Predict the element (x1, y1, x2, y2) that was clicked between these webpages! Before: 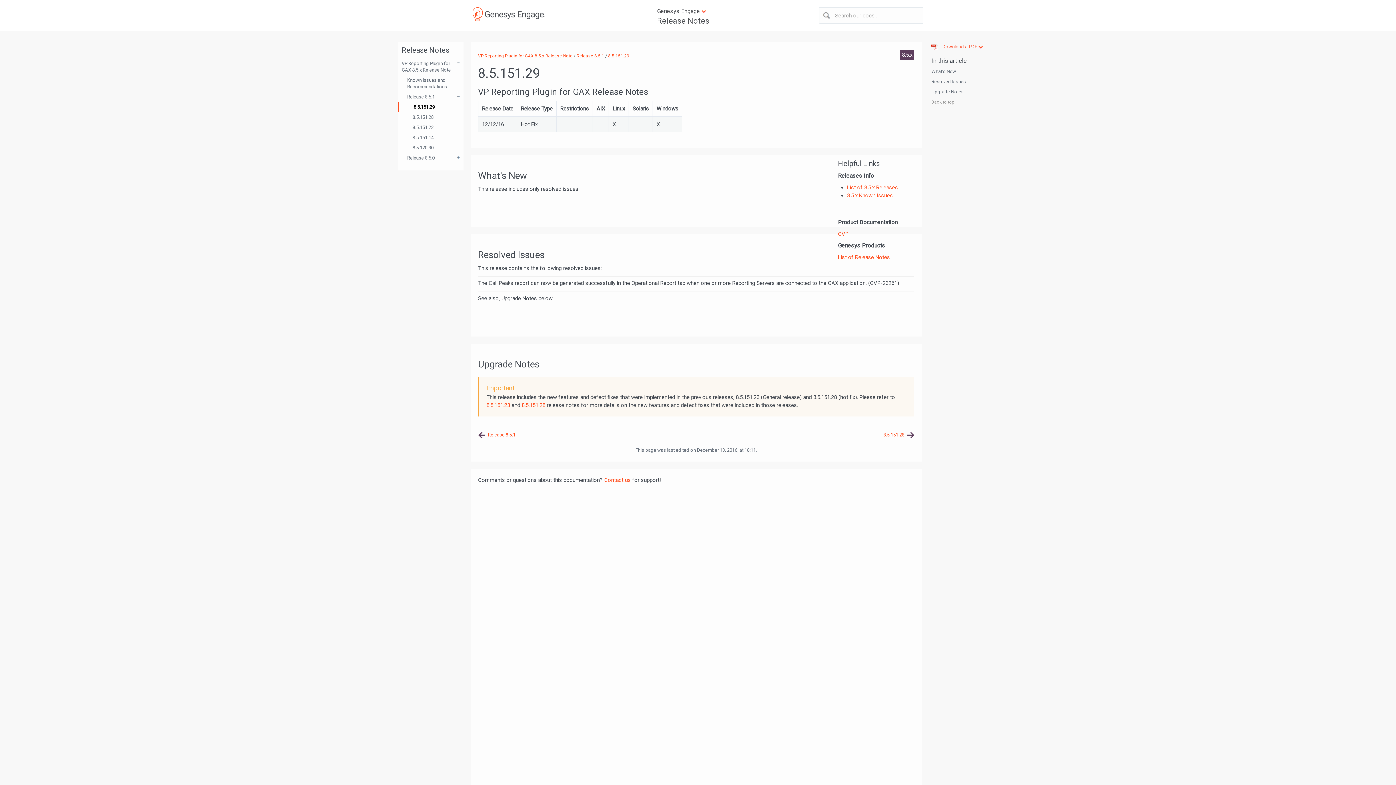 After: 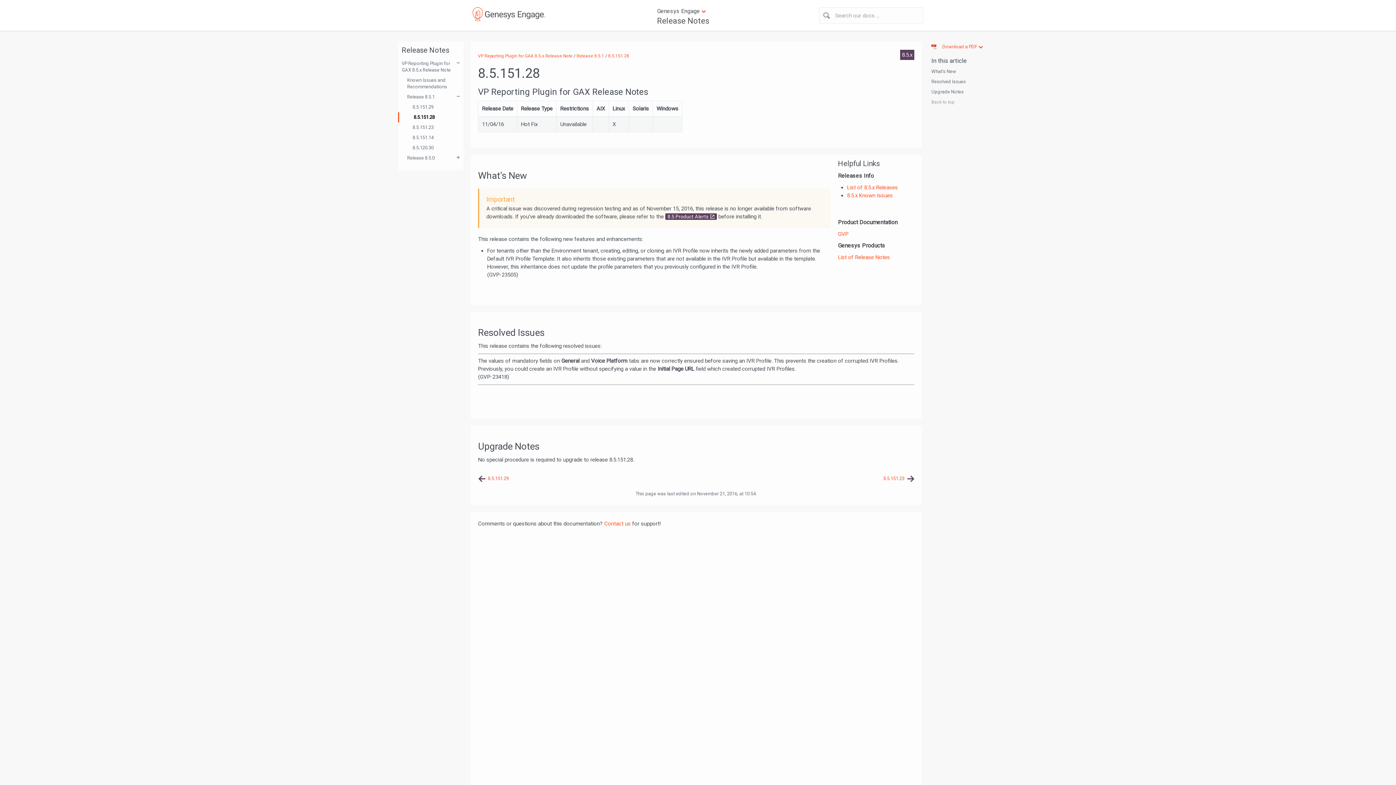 Action: label: 8.5.151.28 bbox: (412, 112, 454, 122)